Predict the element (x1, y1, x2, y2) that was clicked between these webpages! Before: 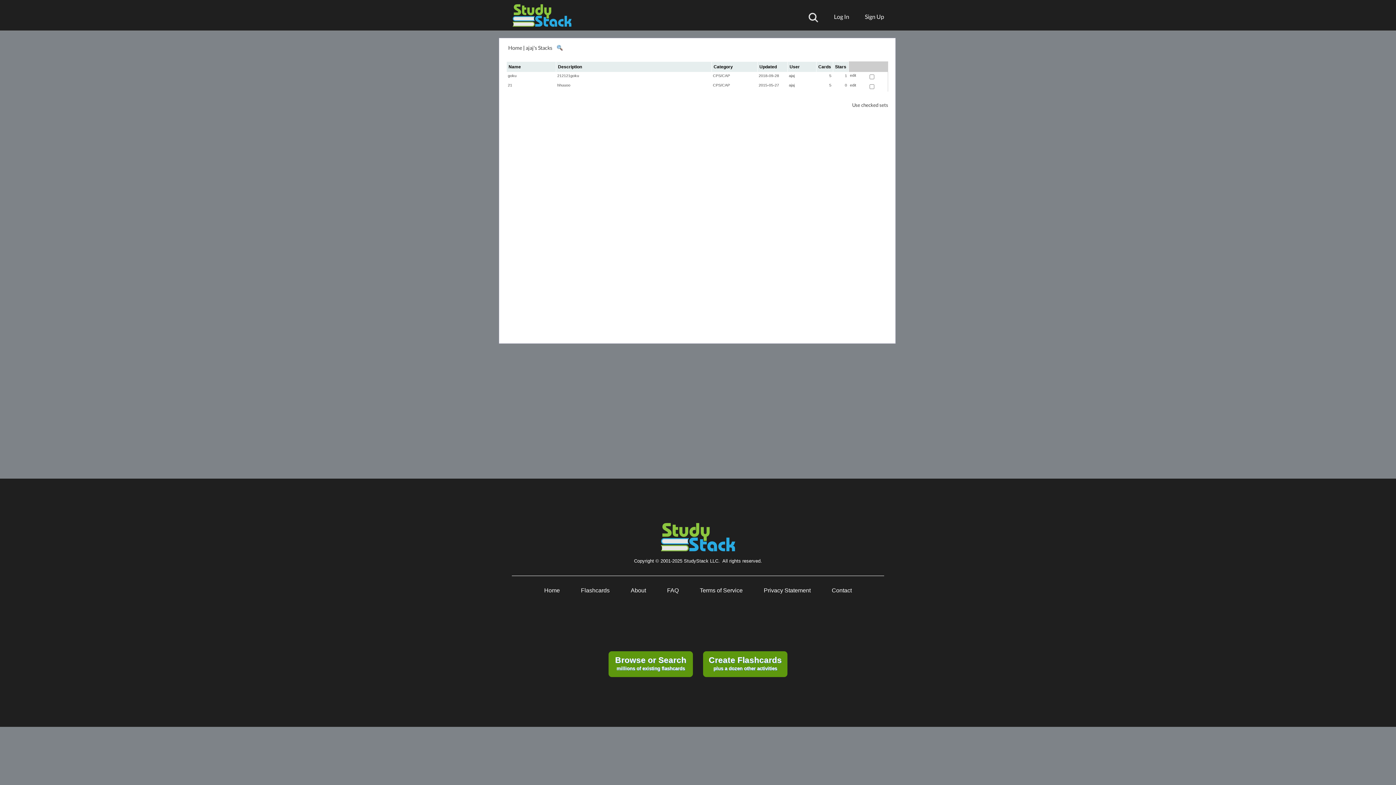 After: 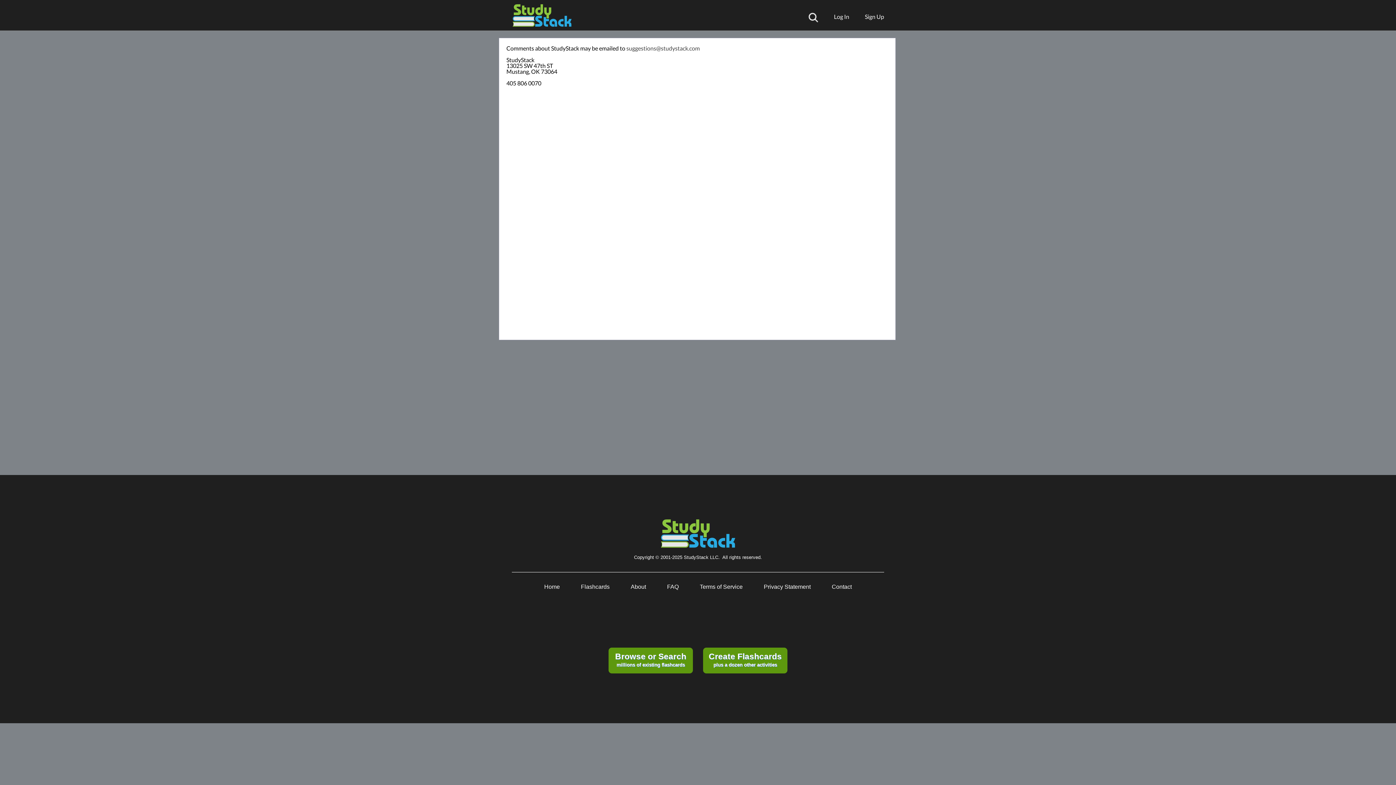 Action: bbox: (832, 587, 852, 593) label: Contact